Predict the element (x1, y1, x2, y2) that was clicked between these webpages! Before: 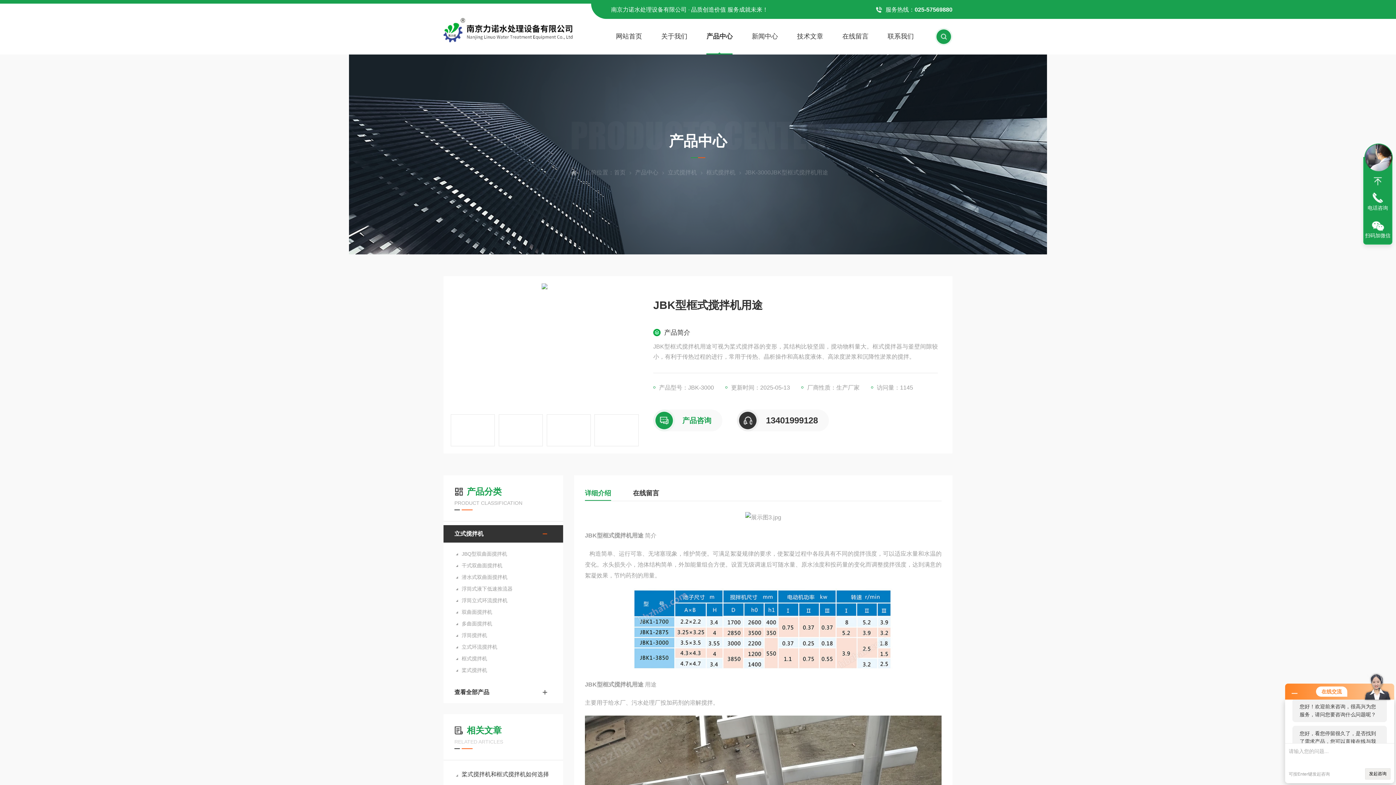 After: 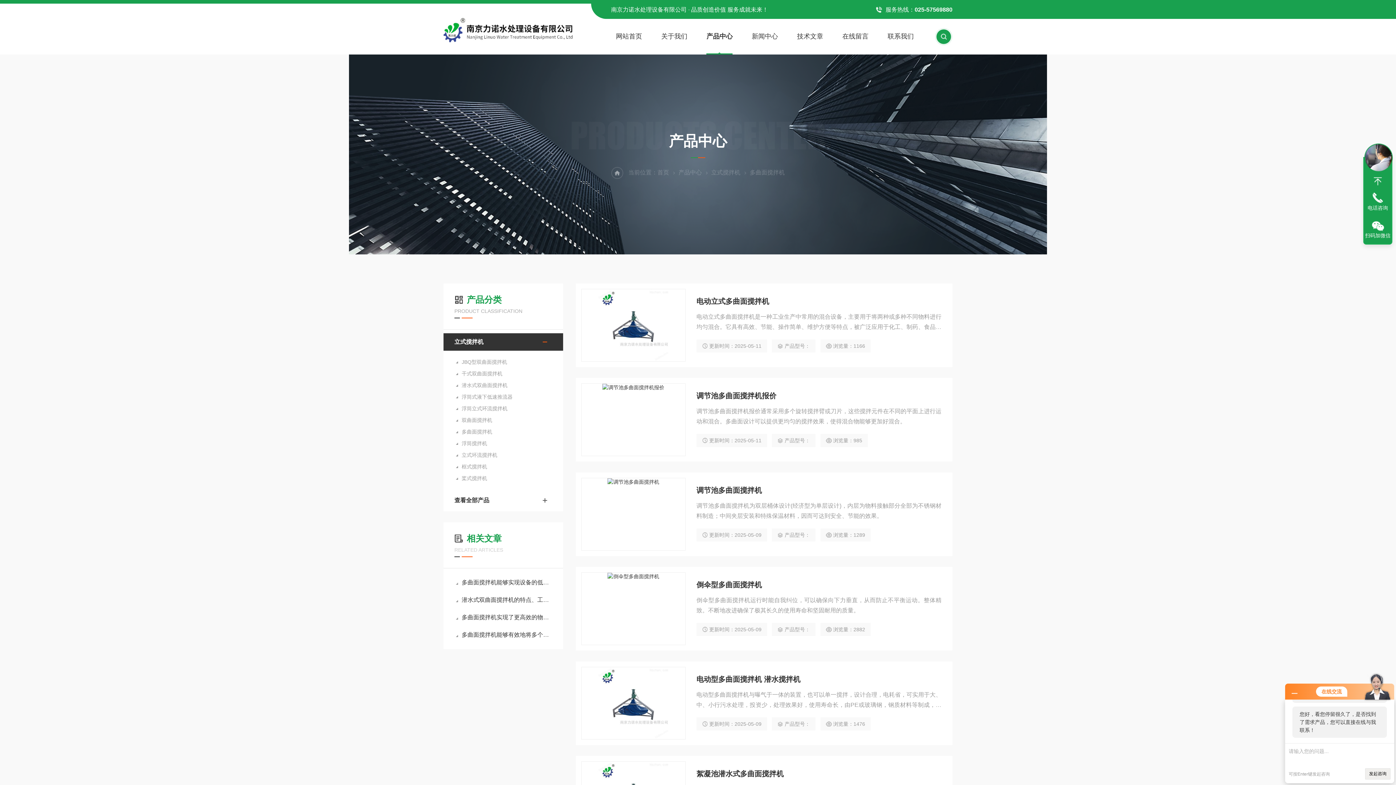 Action: bbox: (454, 618, 552, 629) label: 多曲面搅拌机